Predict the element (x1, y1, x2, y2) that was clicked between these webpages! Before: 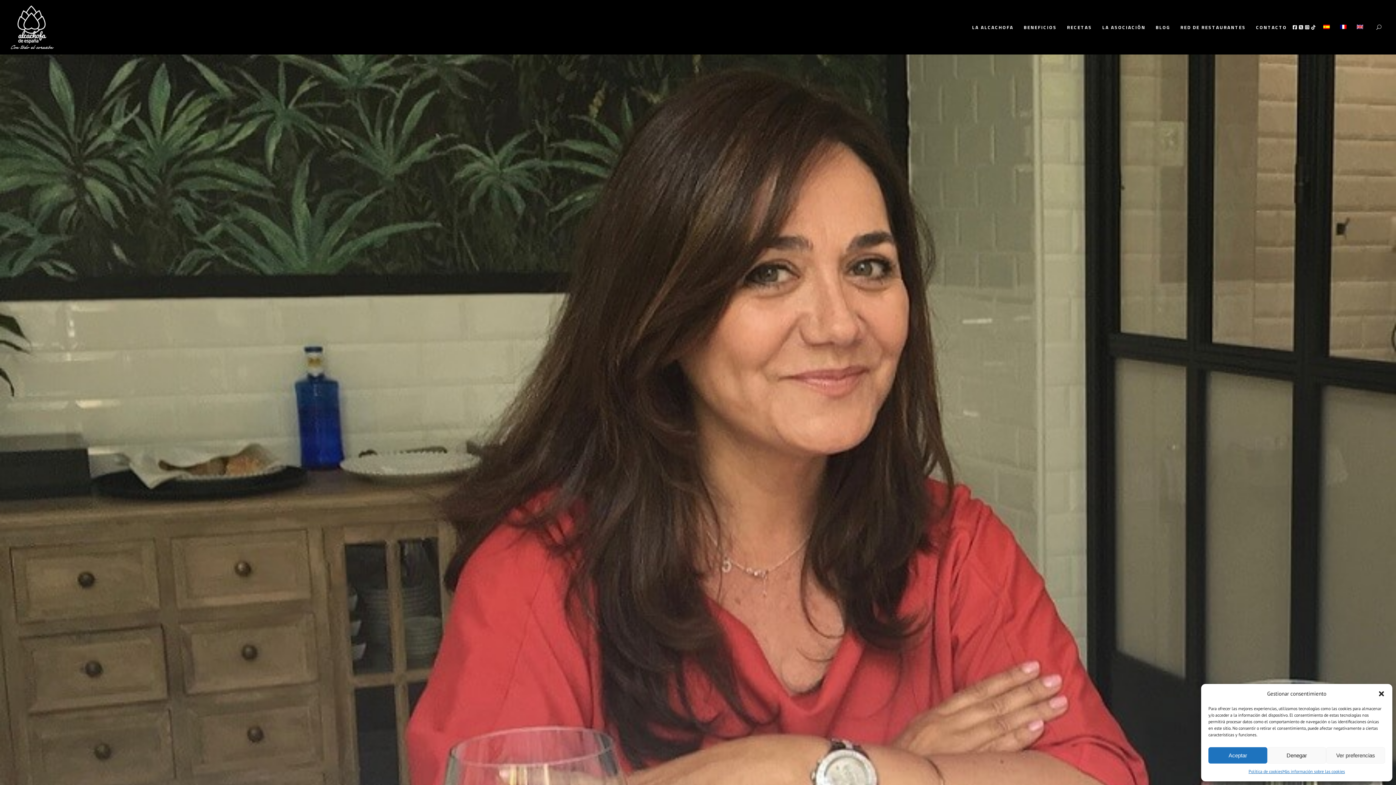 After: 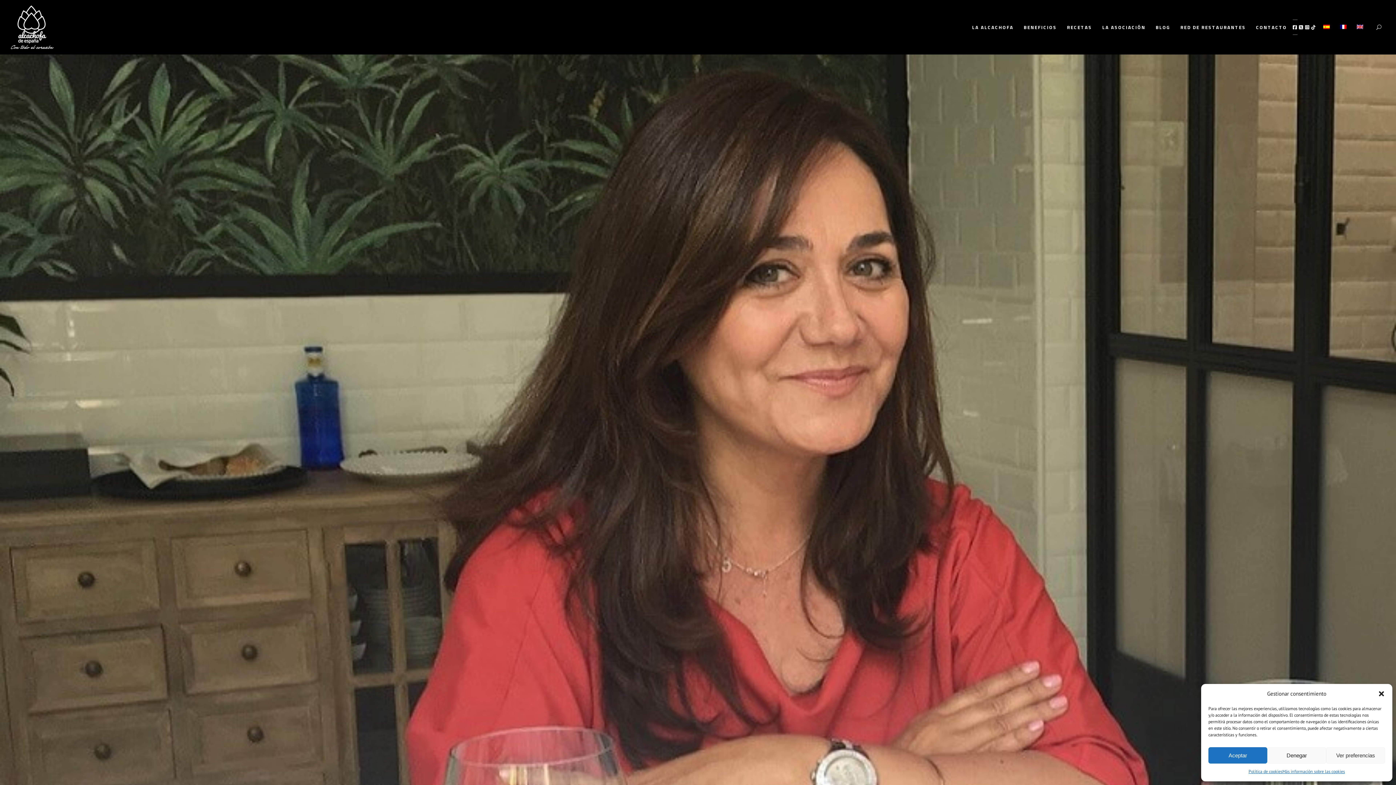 Action: bbox: (1293, 0, 1297, 54)